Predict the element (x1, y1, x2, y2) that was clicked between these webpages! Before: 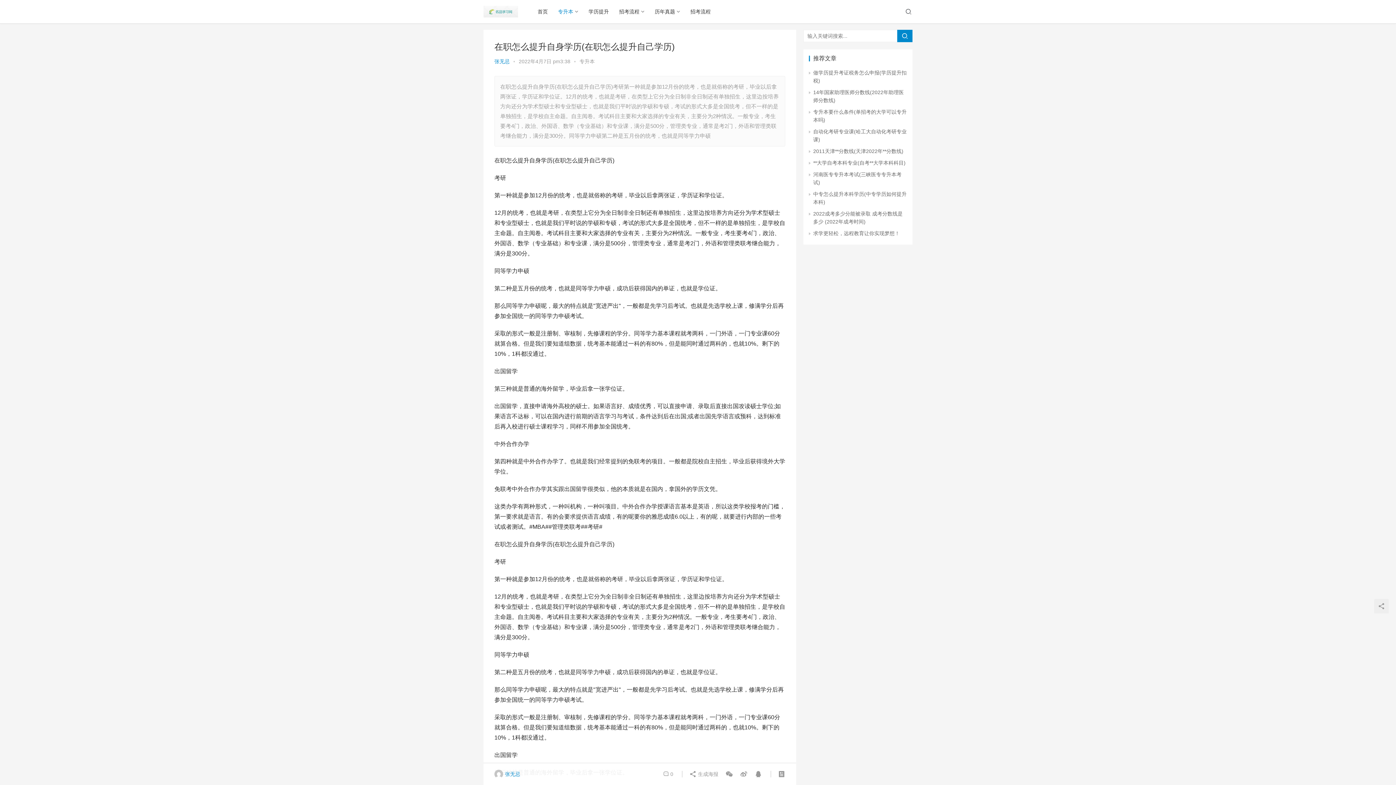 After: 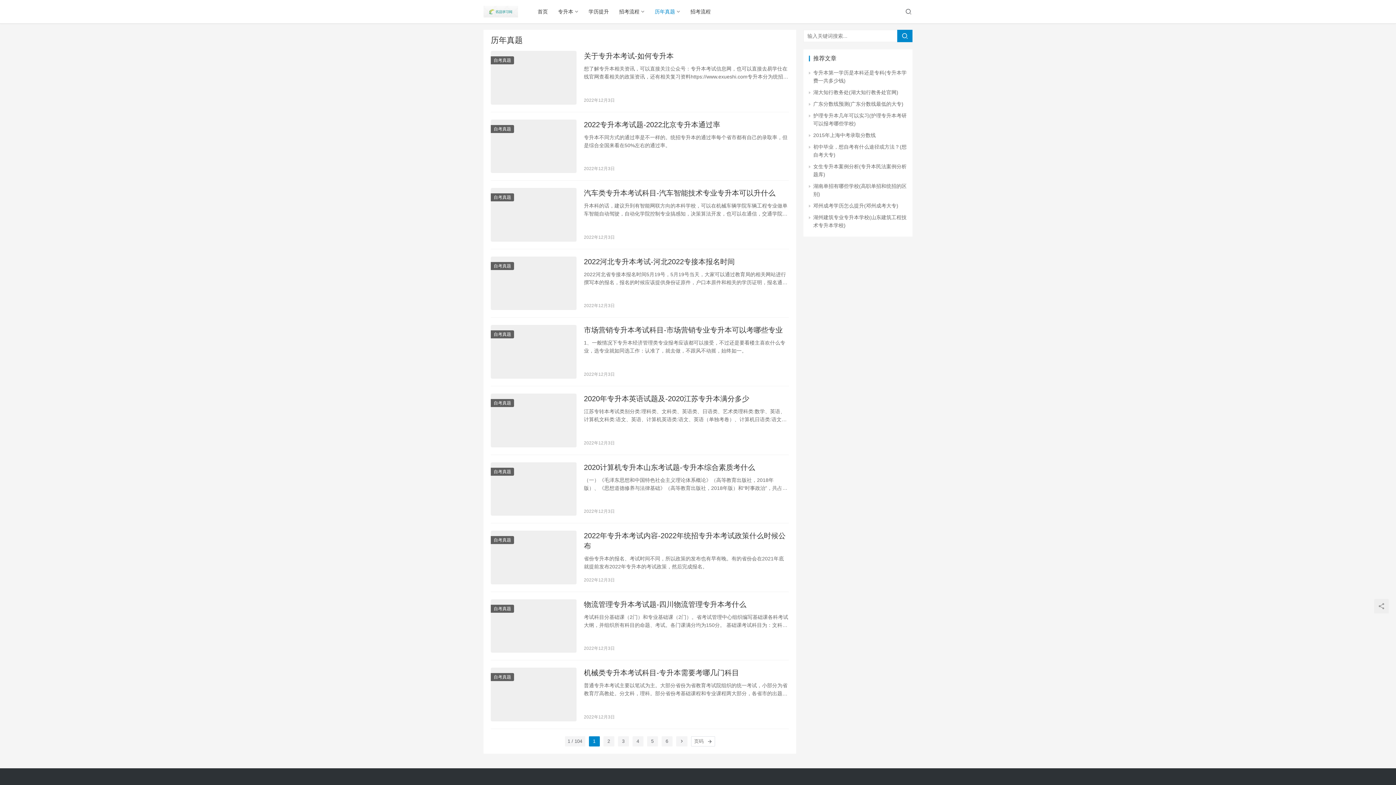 Action: bbox: (649, 0, 685, 23) label: 历年真题